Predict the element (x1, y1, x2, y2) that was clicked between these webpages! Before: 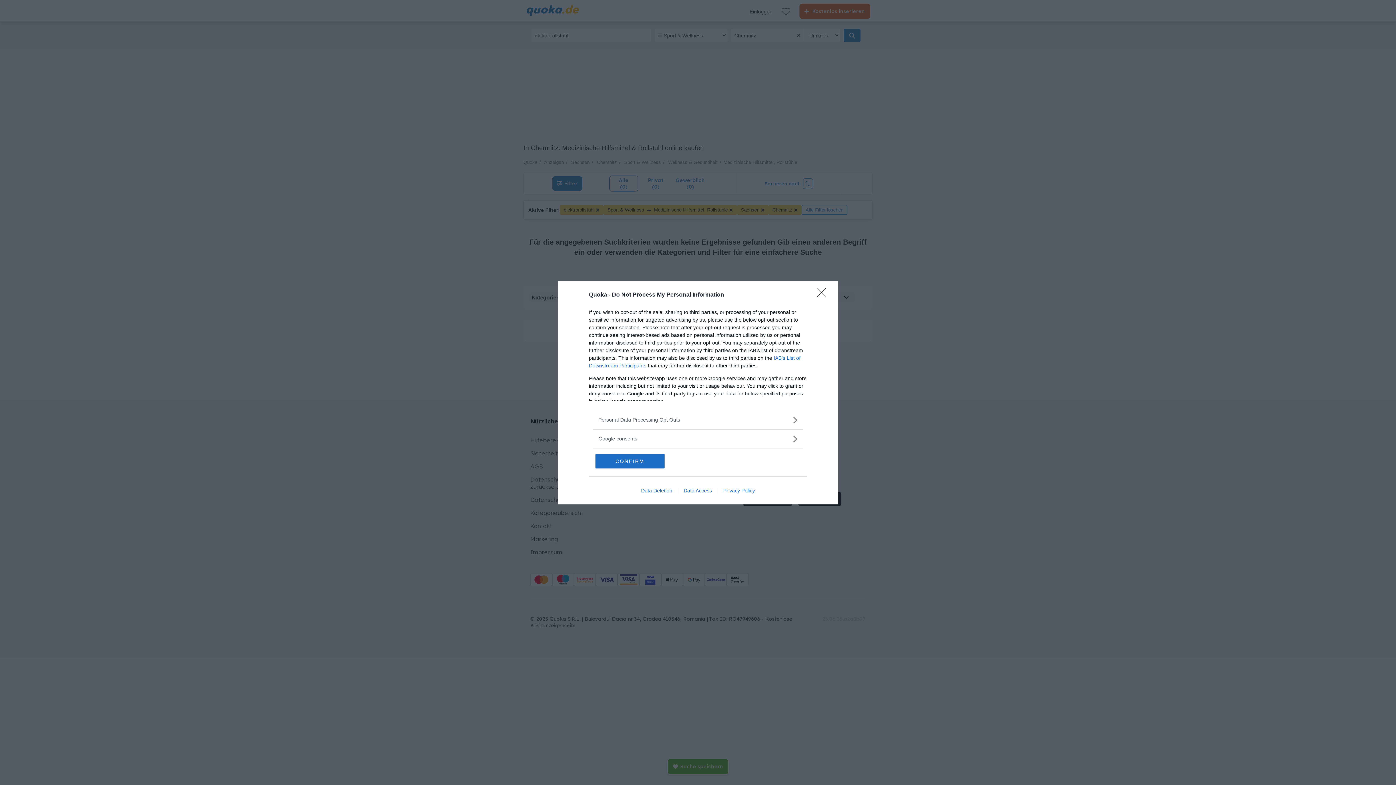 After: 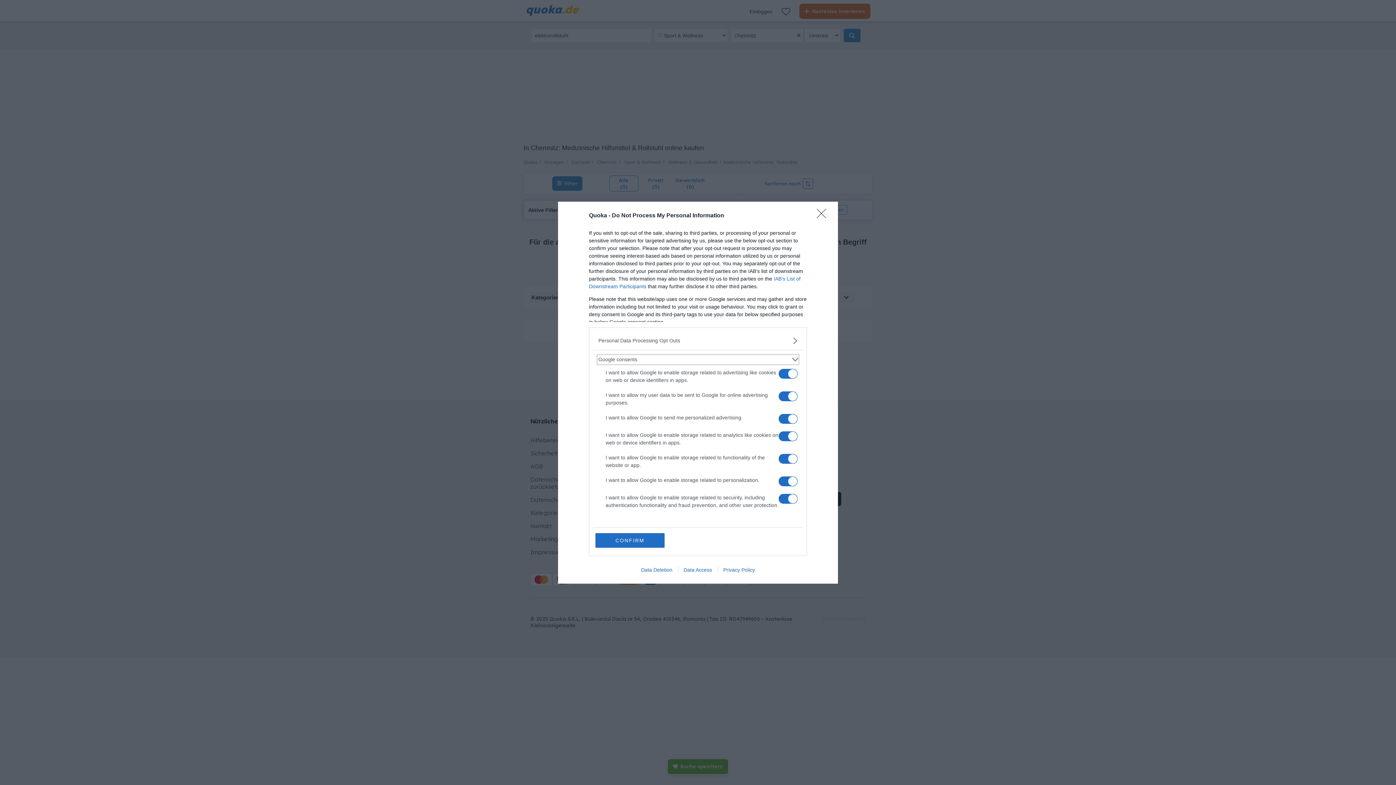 Action: bbox: (598, 435, 797, 442) label: Google consents